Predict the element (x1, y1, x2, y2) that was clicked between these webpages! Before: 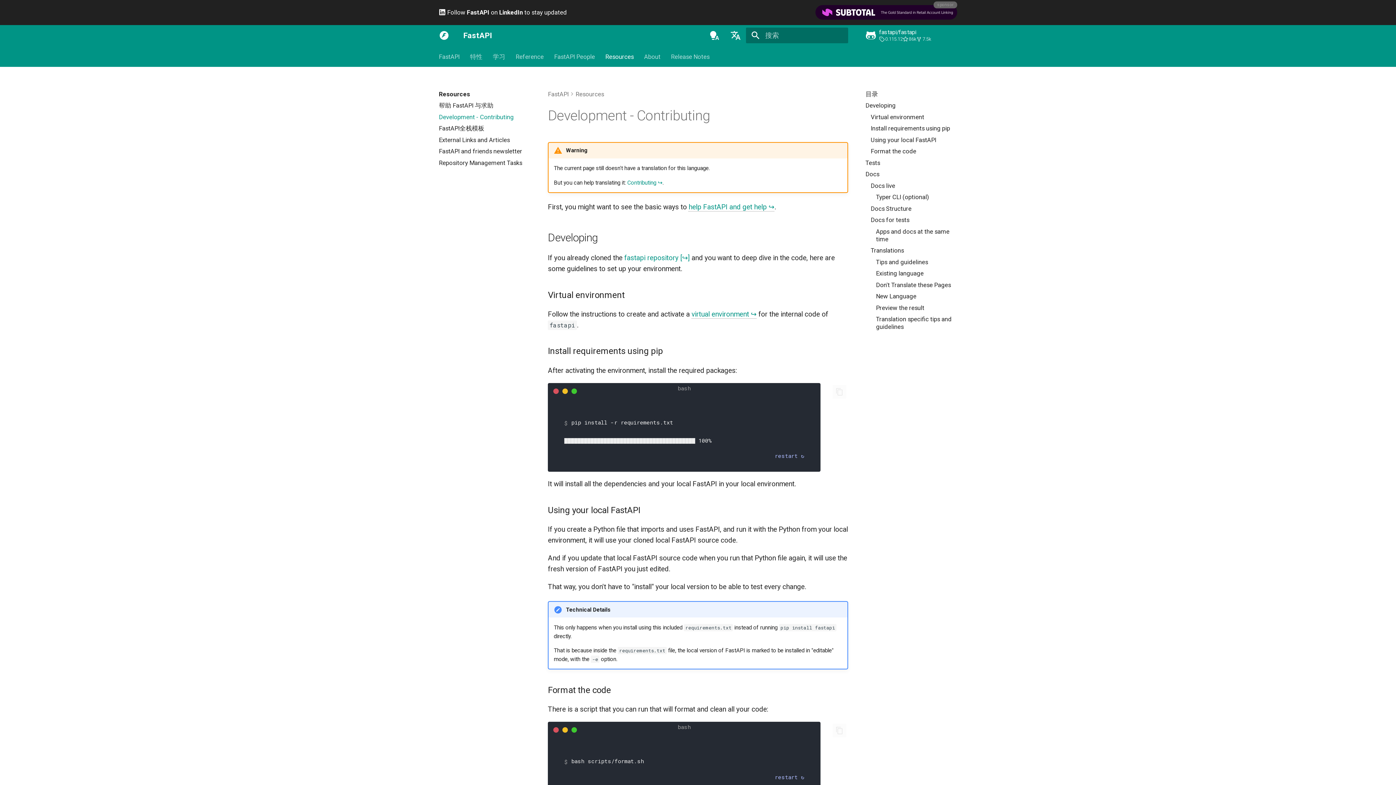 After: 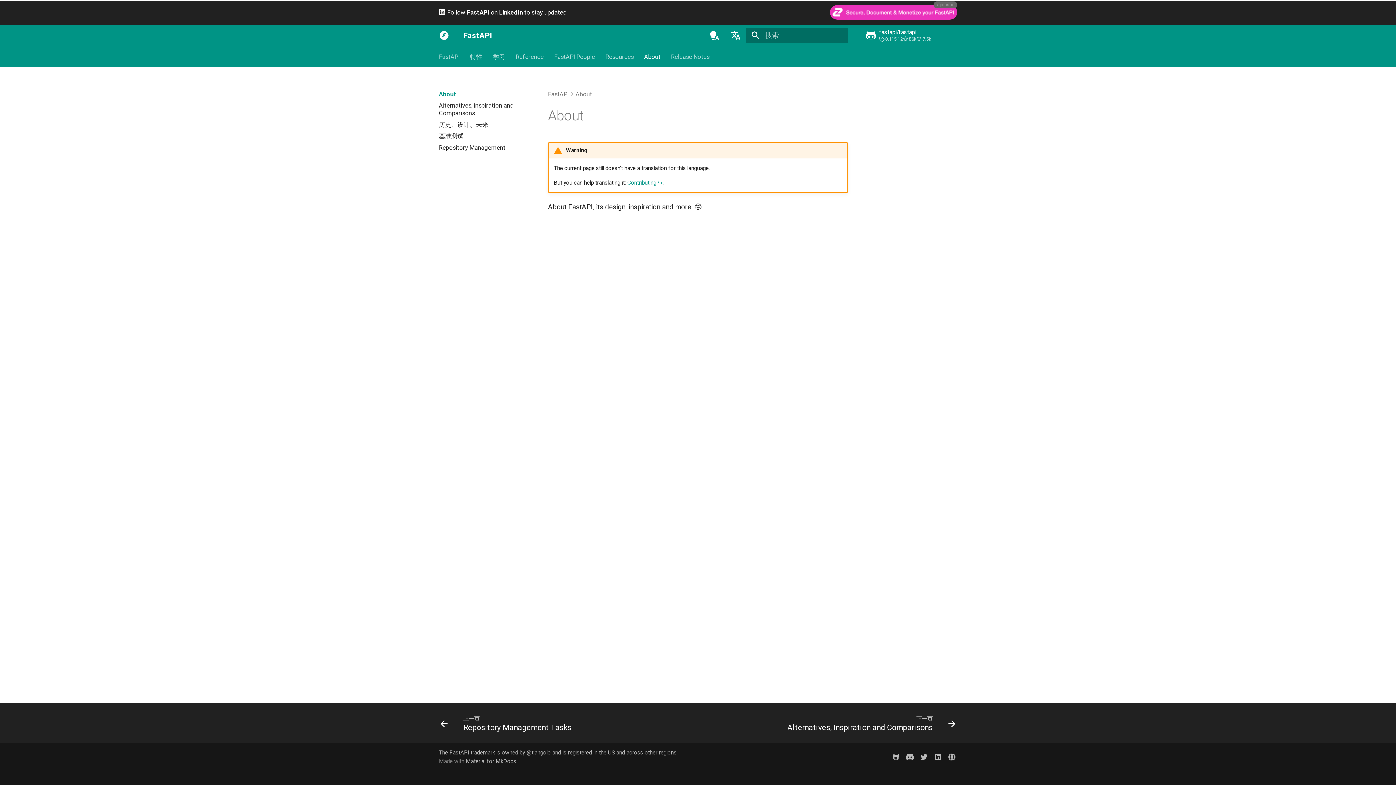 Action: bbox: (644, 52, 660, 60) label: About